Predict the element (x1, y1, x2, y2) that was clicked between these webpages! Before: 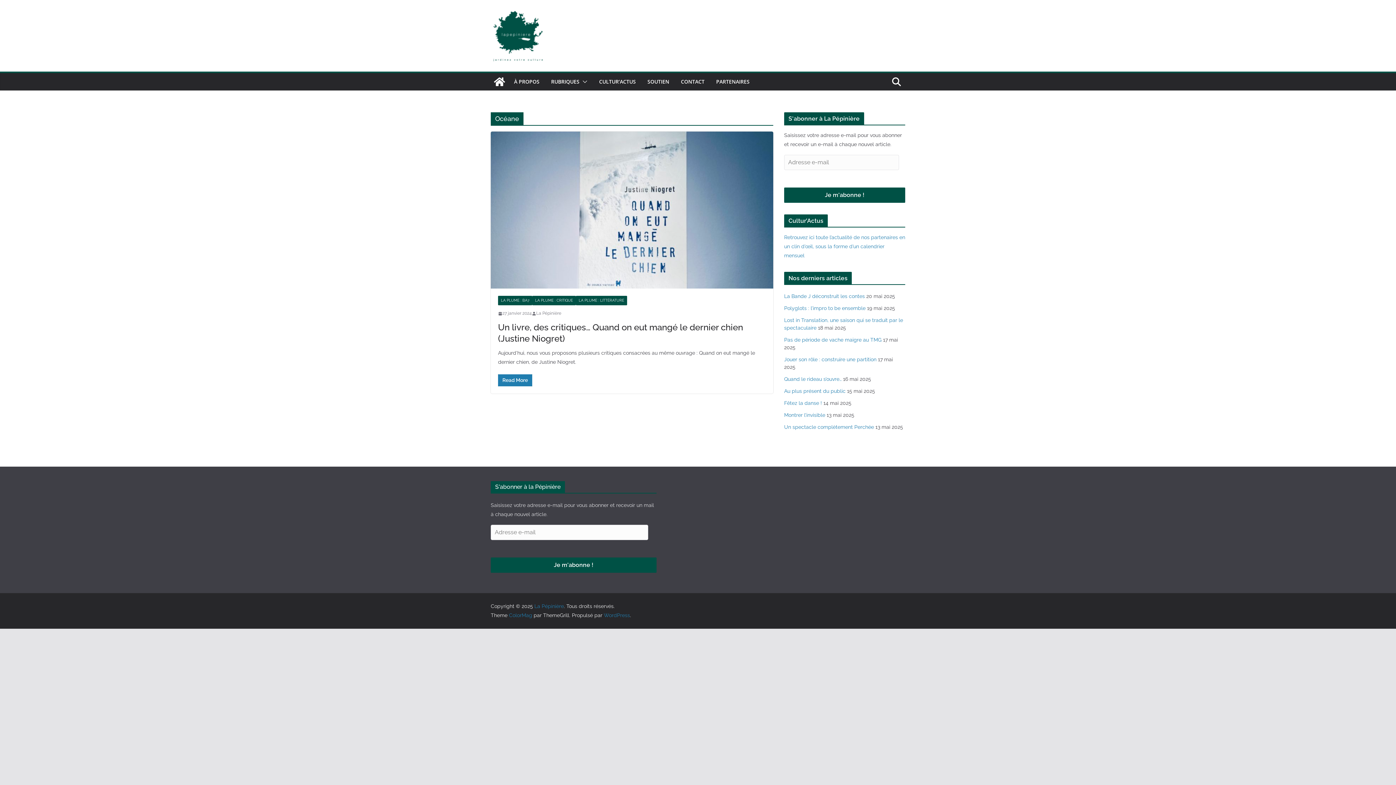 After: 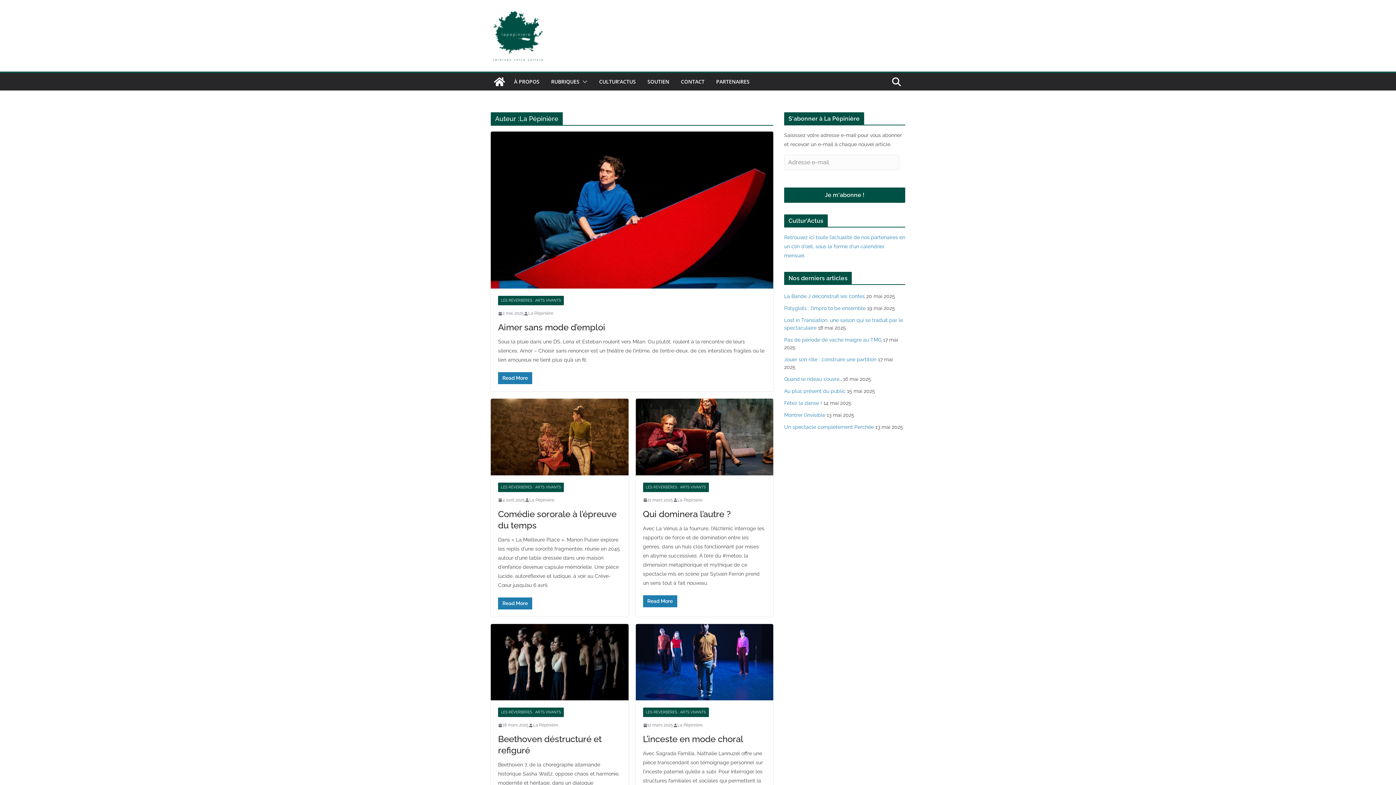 Action: label: La Pépinière bbox: (536, 309, 561, 317)